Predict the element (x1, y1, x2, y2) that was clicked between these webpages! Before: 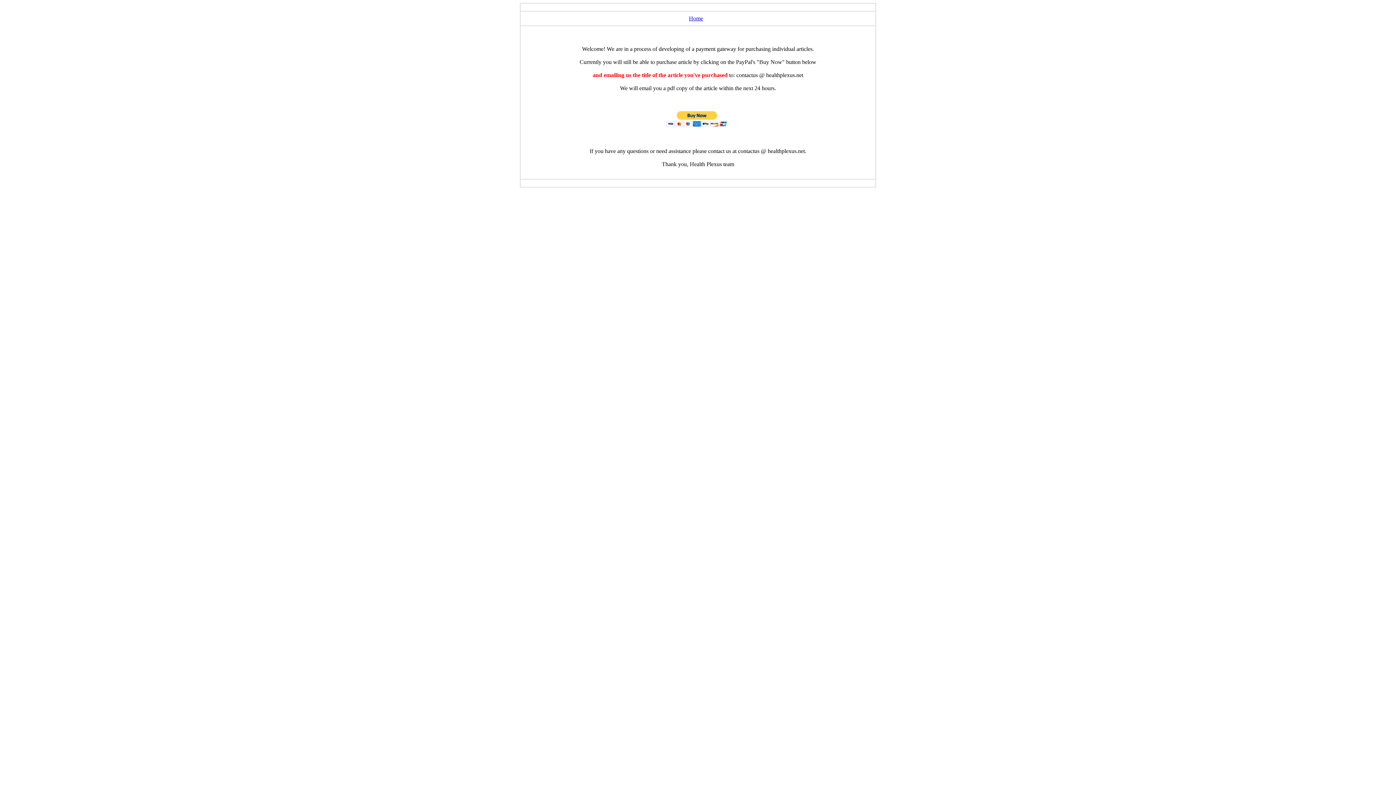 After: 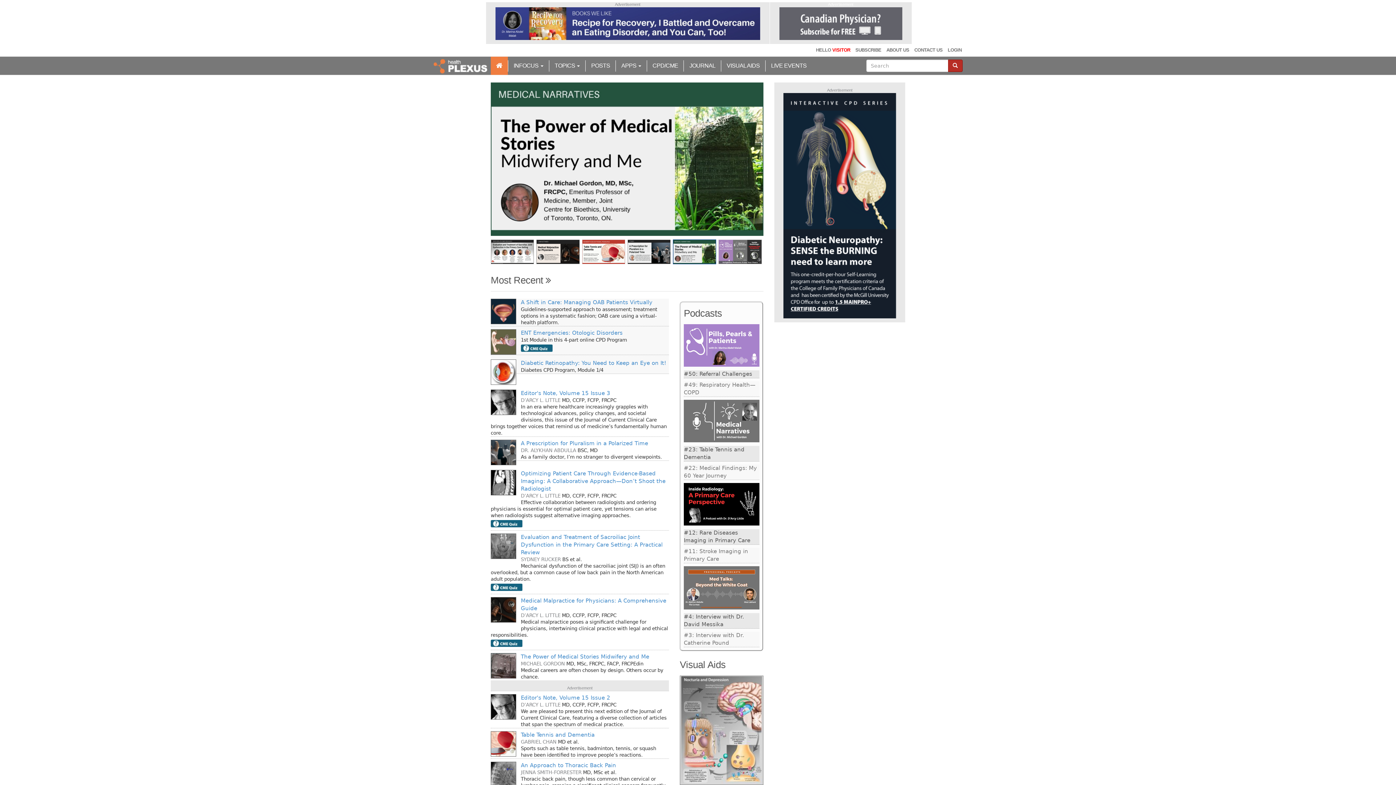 Action: bbox: (689, 15, 703, 21) label: Home